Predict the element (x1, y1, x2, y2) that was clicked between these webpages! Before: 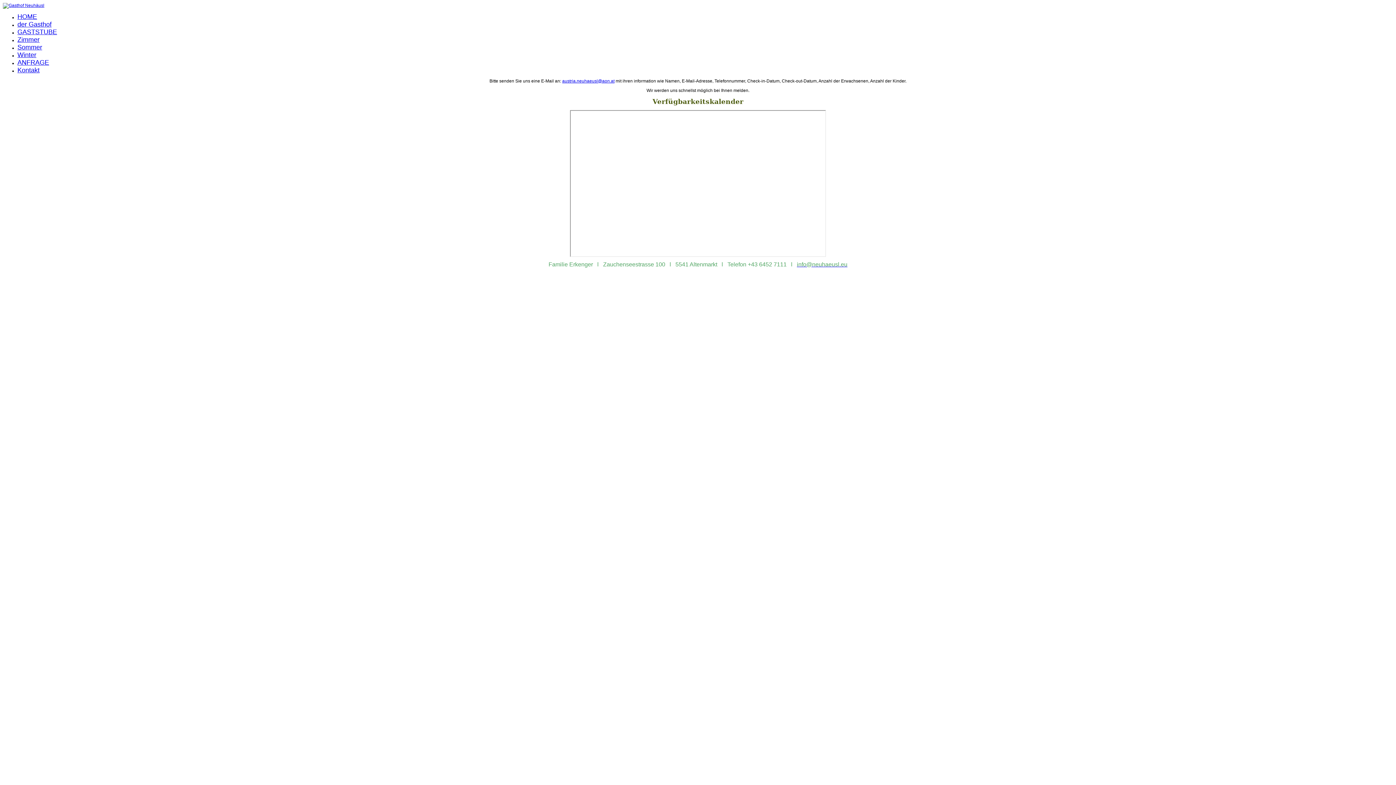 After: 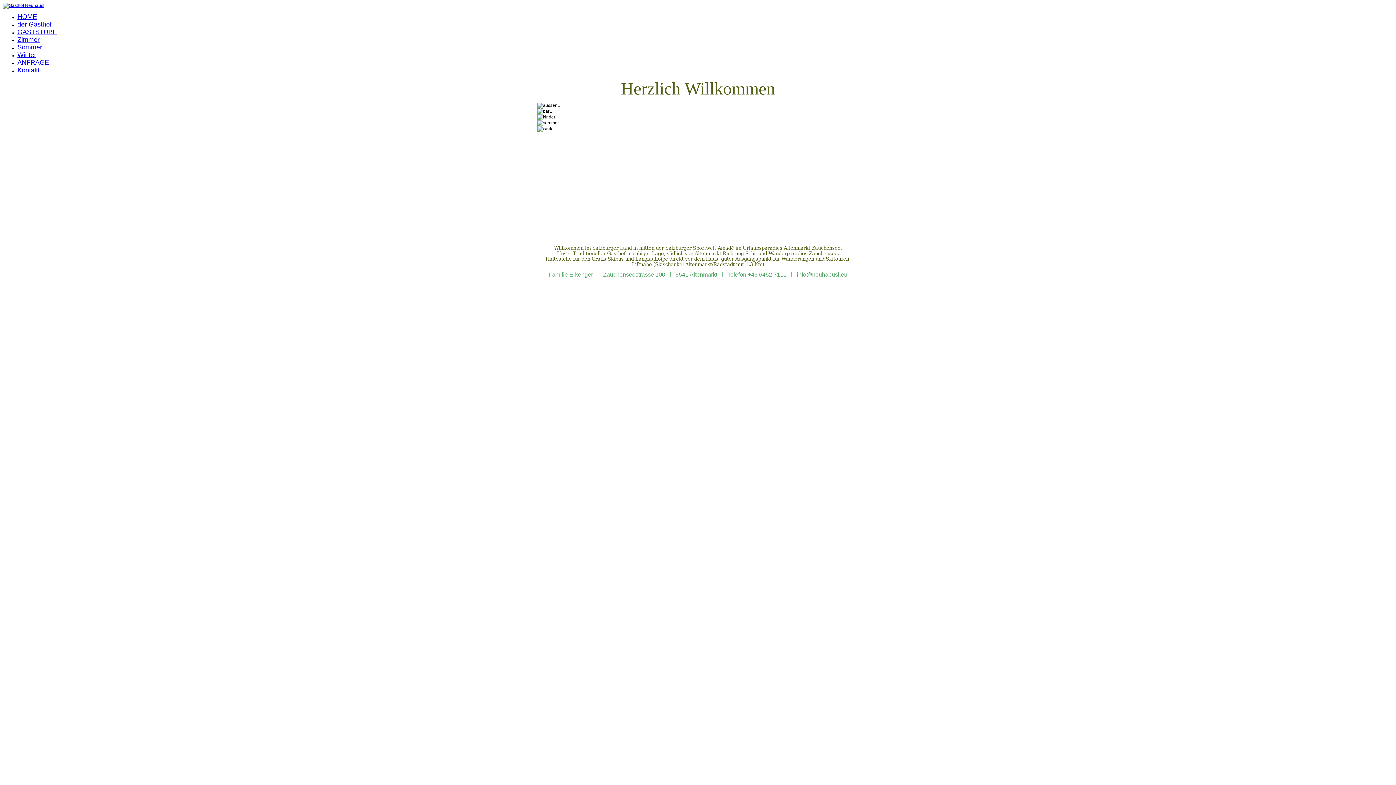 Action: bbox: (17, 13, 37, 20) label: HOME